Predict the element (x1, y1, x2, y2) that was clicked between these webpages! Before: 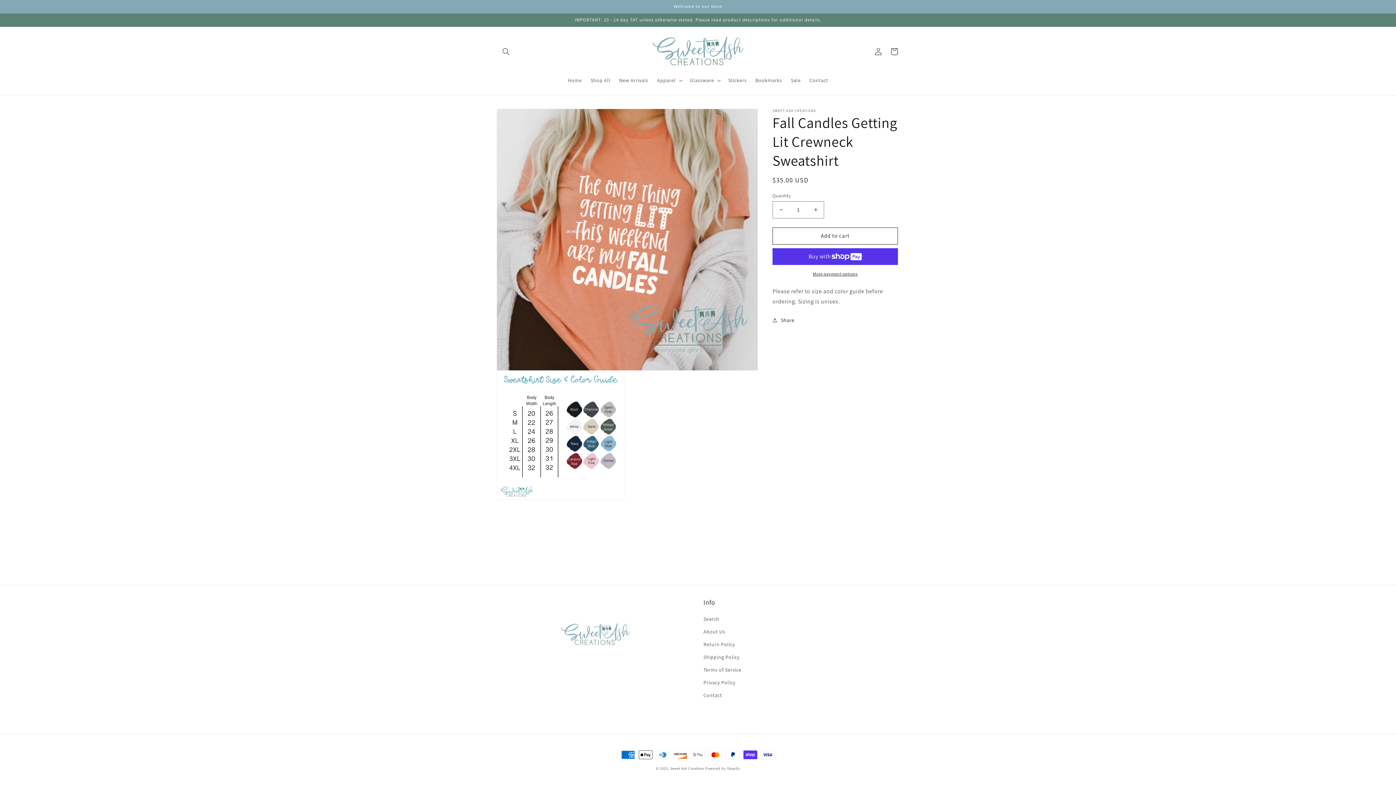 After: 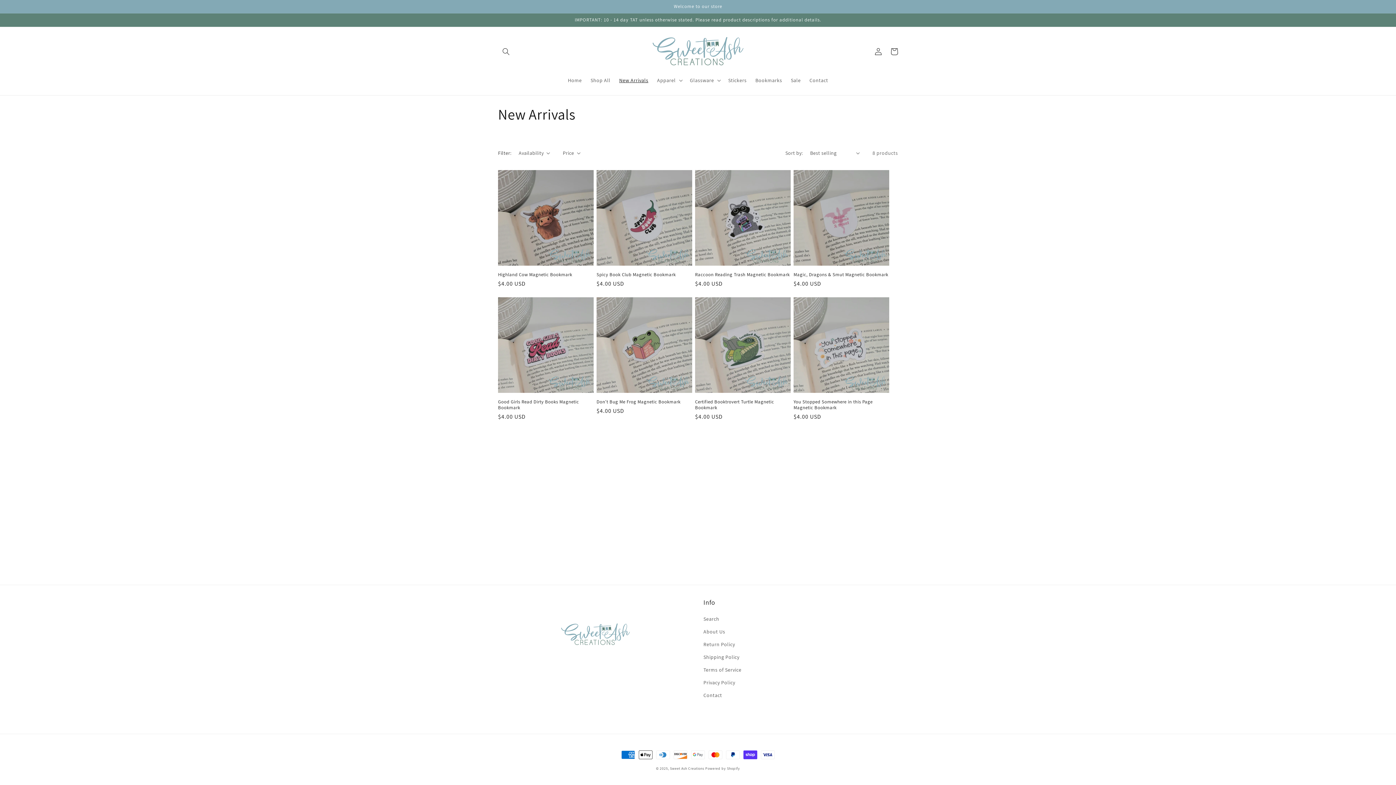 Action: bbox: (615, 72, 652, 87) label: New Arrivals